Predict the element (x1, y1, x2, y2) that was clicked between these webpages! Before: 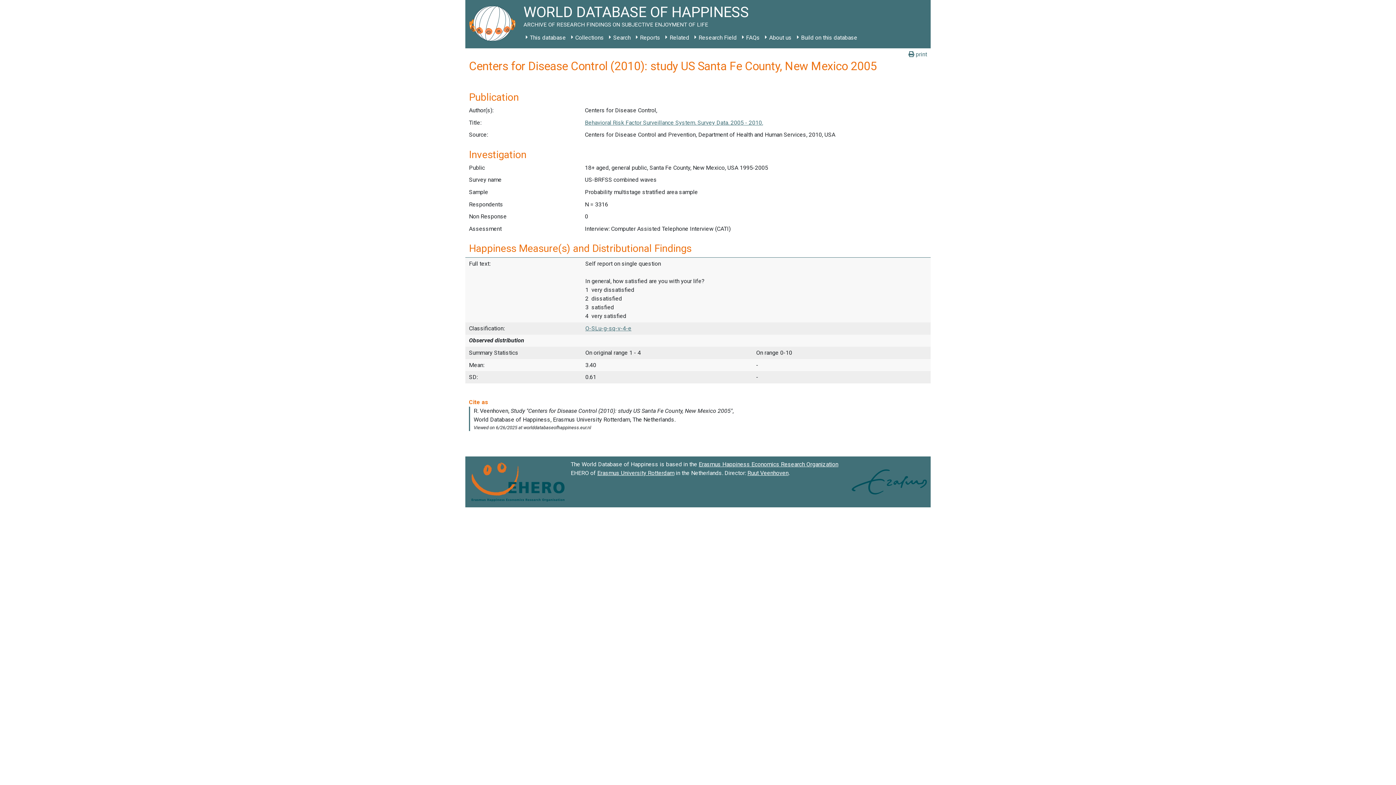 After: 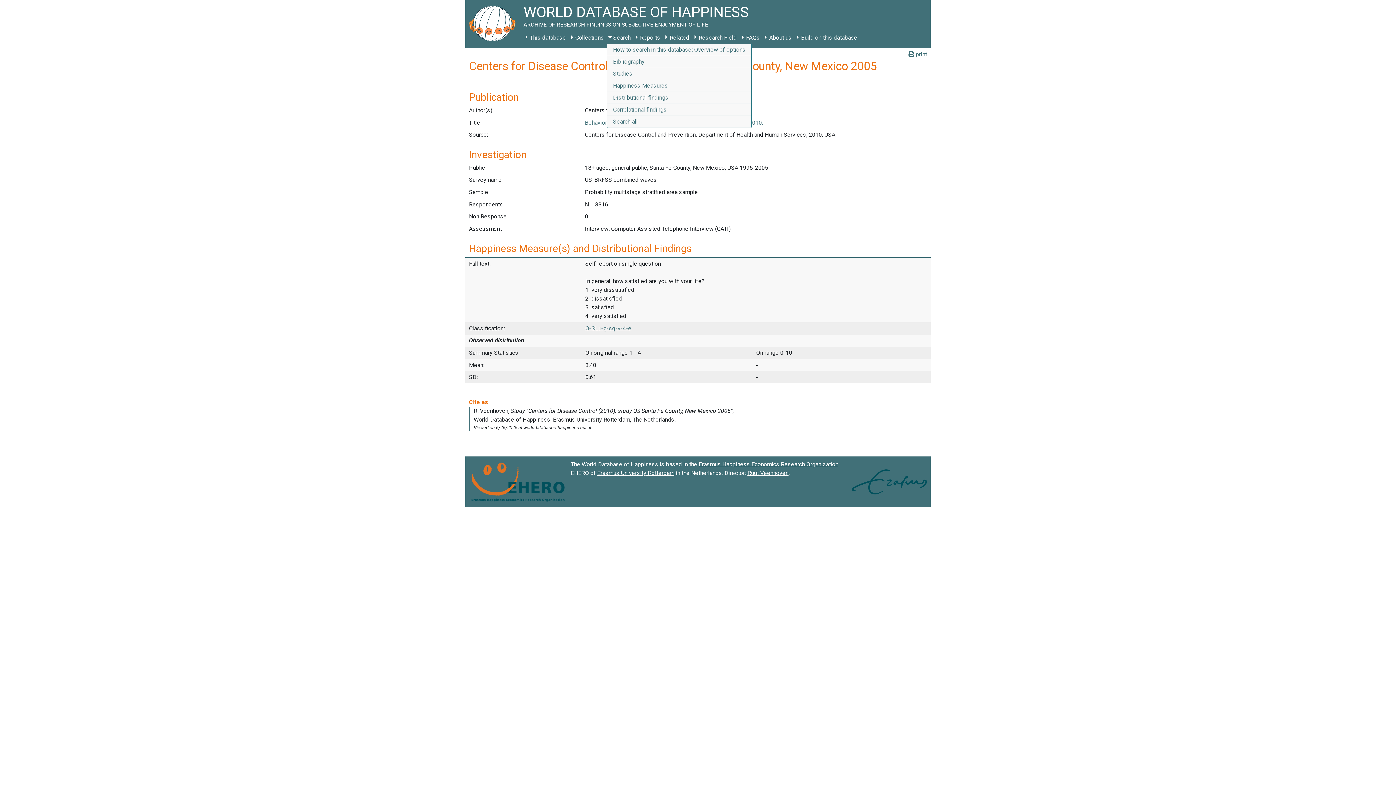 Action: label: Search bbox: (606, 31, 633, 44)